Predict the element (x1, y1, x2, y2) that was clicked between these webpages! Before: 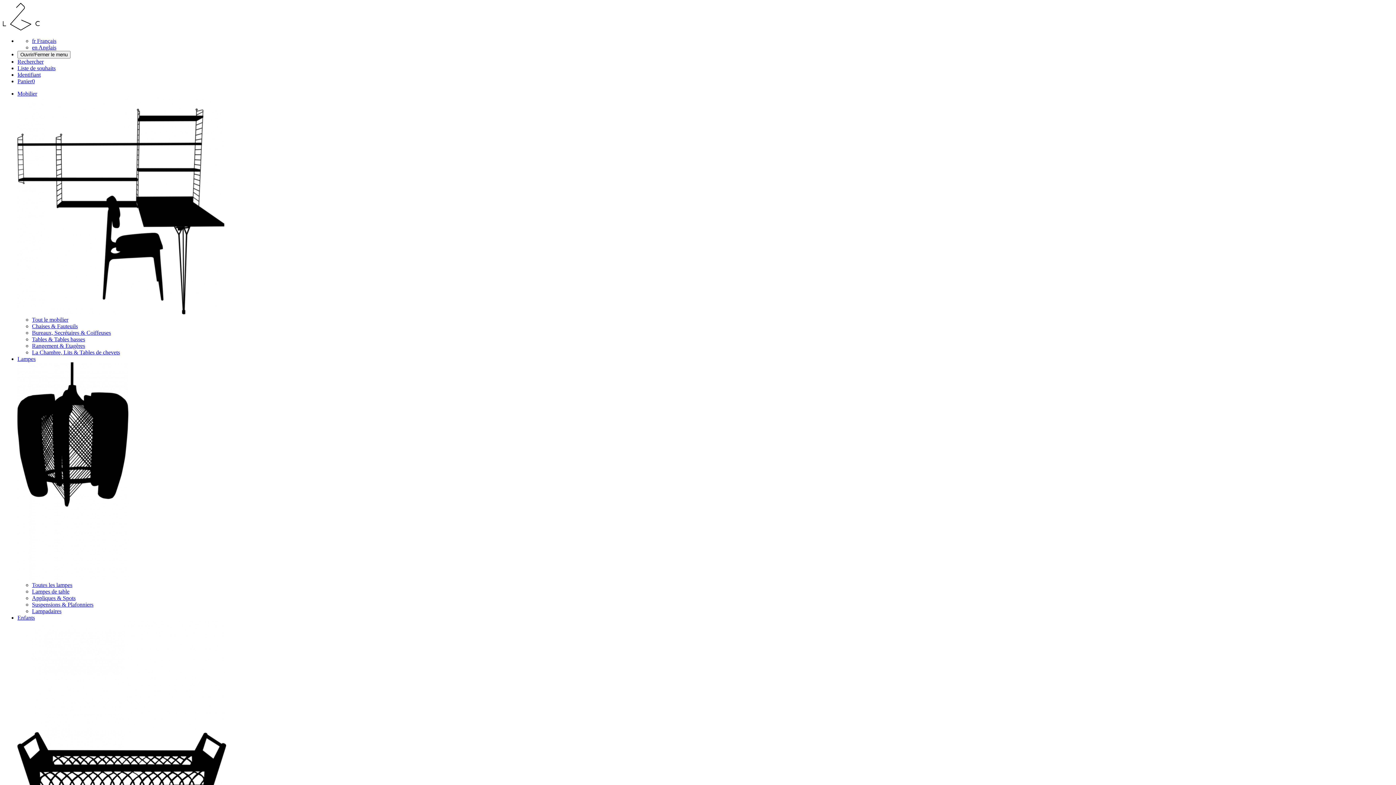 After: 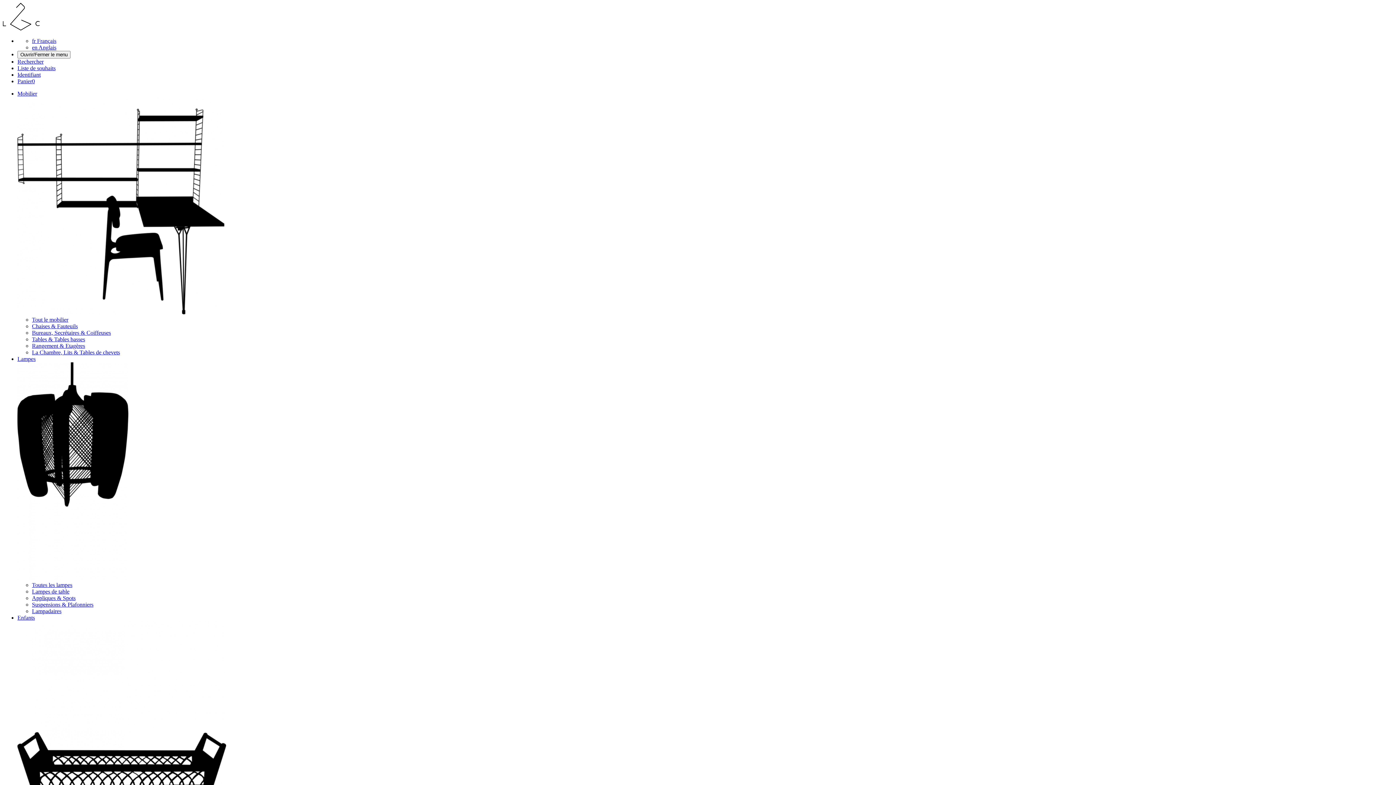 Action: bbox: (32, 329, 110, 336) label: Bureaux, Secrétaires & Coiffeuses